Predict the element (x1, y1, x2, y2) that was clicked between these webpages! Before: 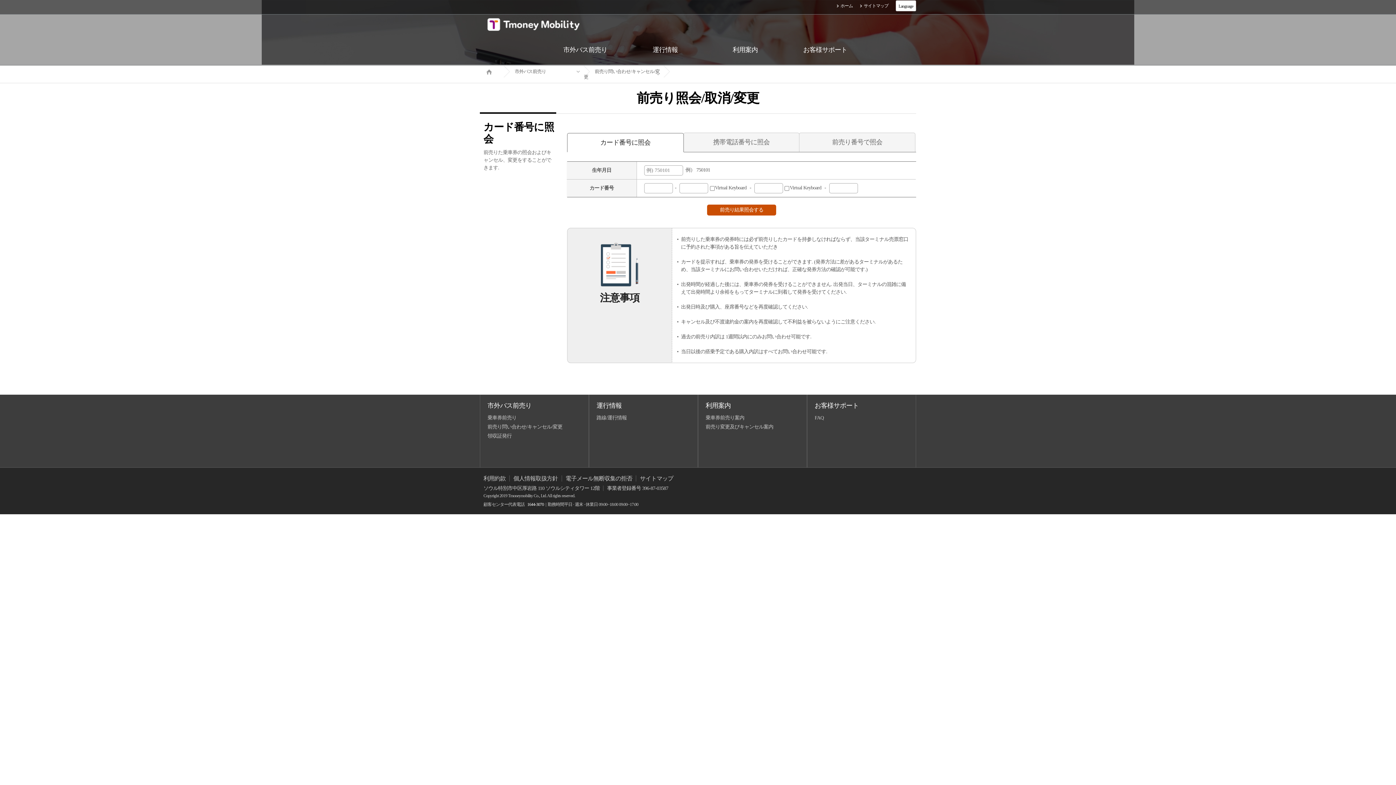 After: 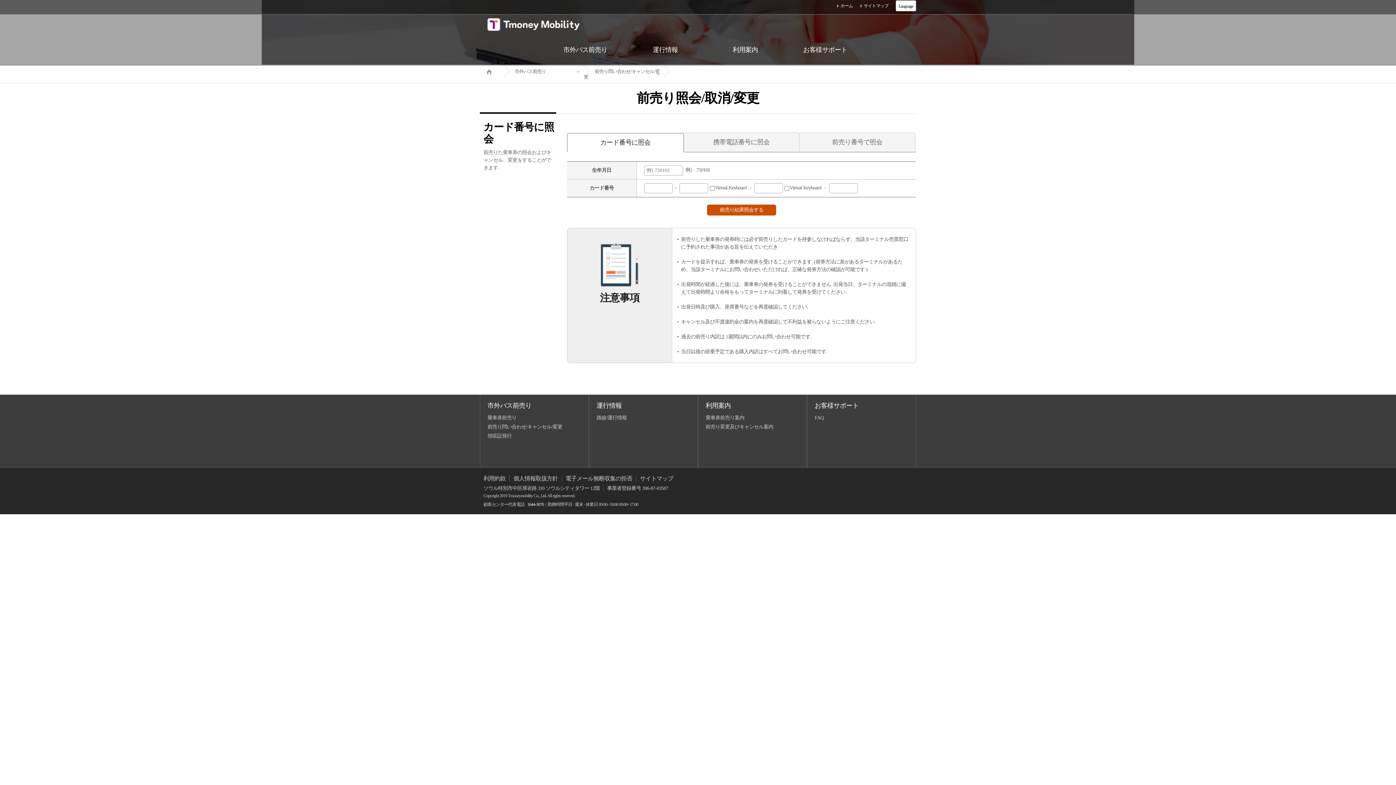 Action: label: カード番号に照会 bbox: (567, 133, 683, 152)